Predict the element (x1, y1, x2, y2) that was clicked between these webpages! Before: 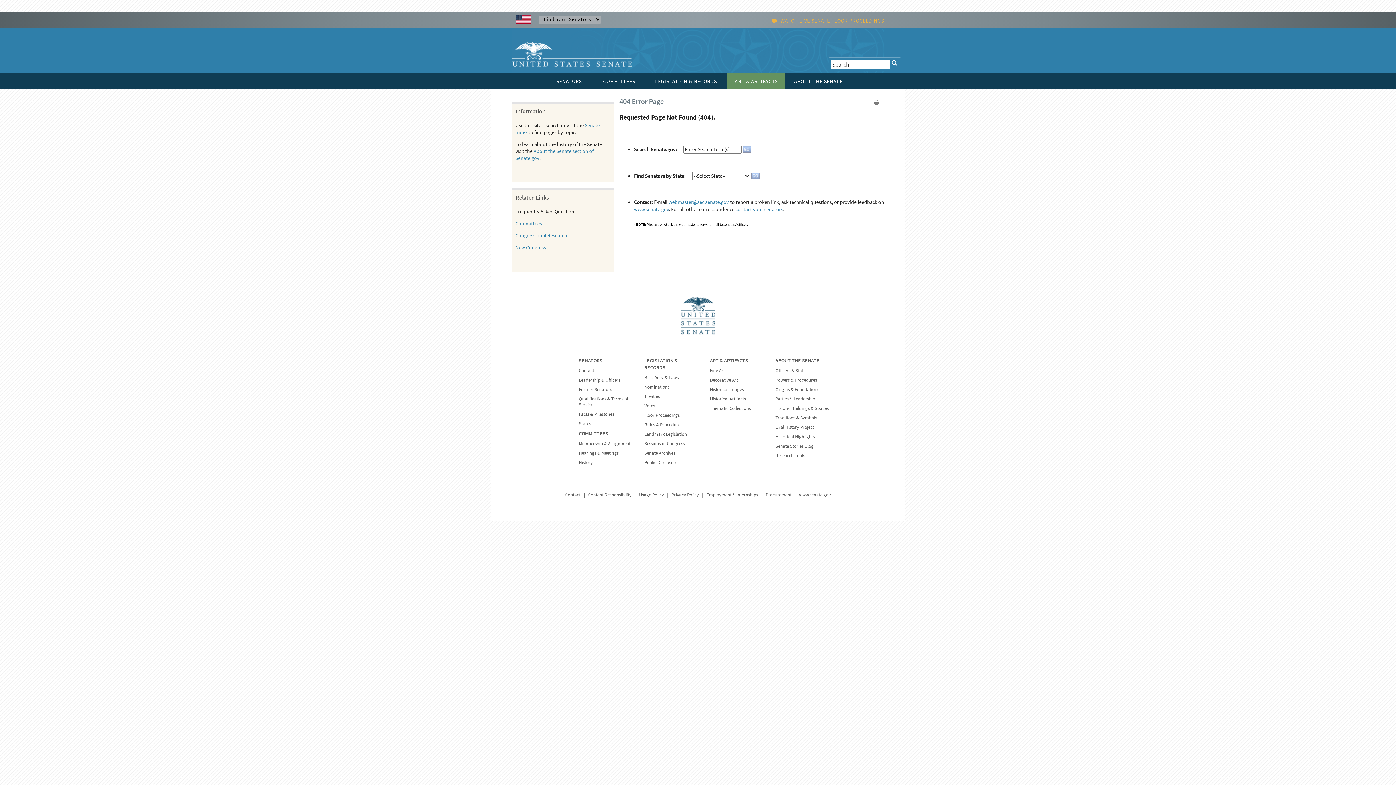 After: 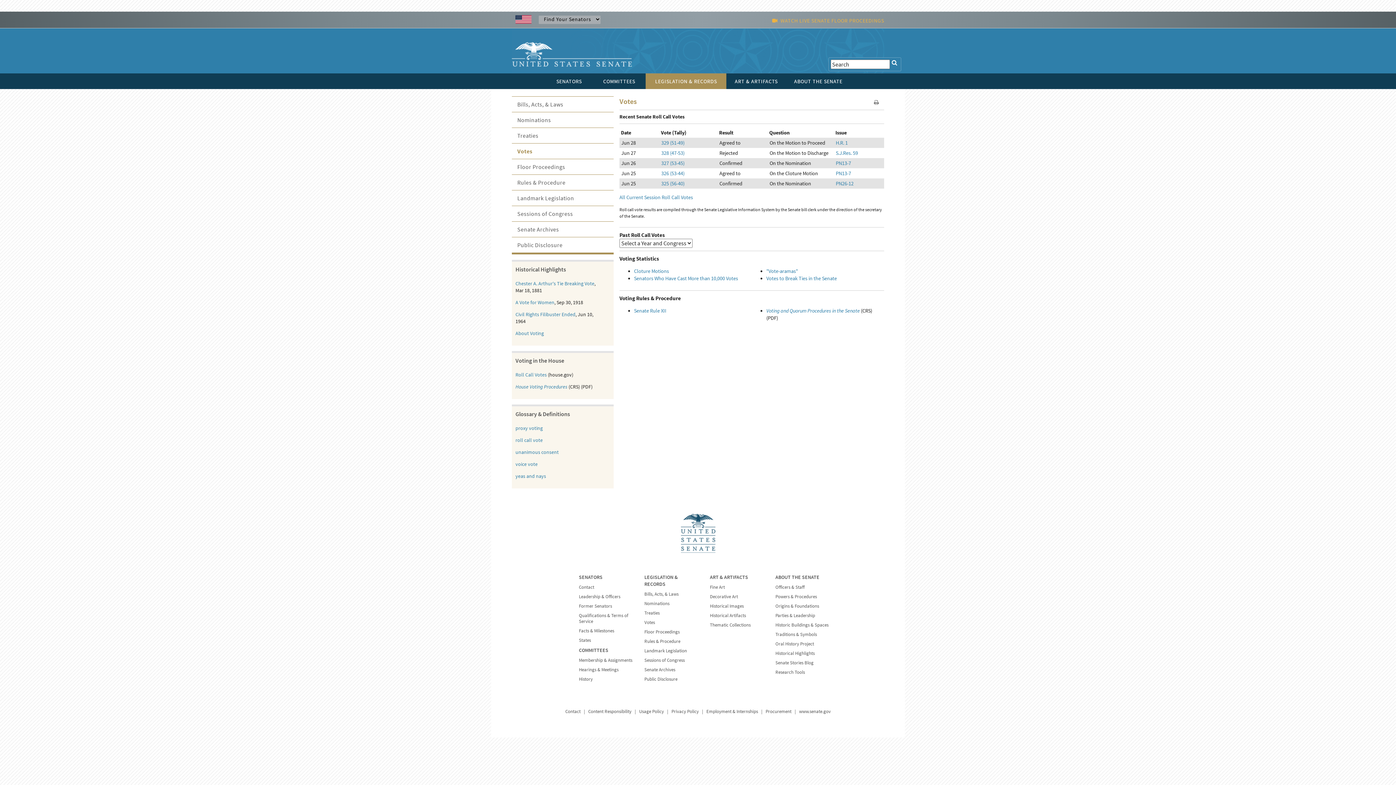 Action: bbox: (644, 402, 655, 409) label: Votes